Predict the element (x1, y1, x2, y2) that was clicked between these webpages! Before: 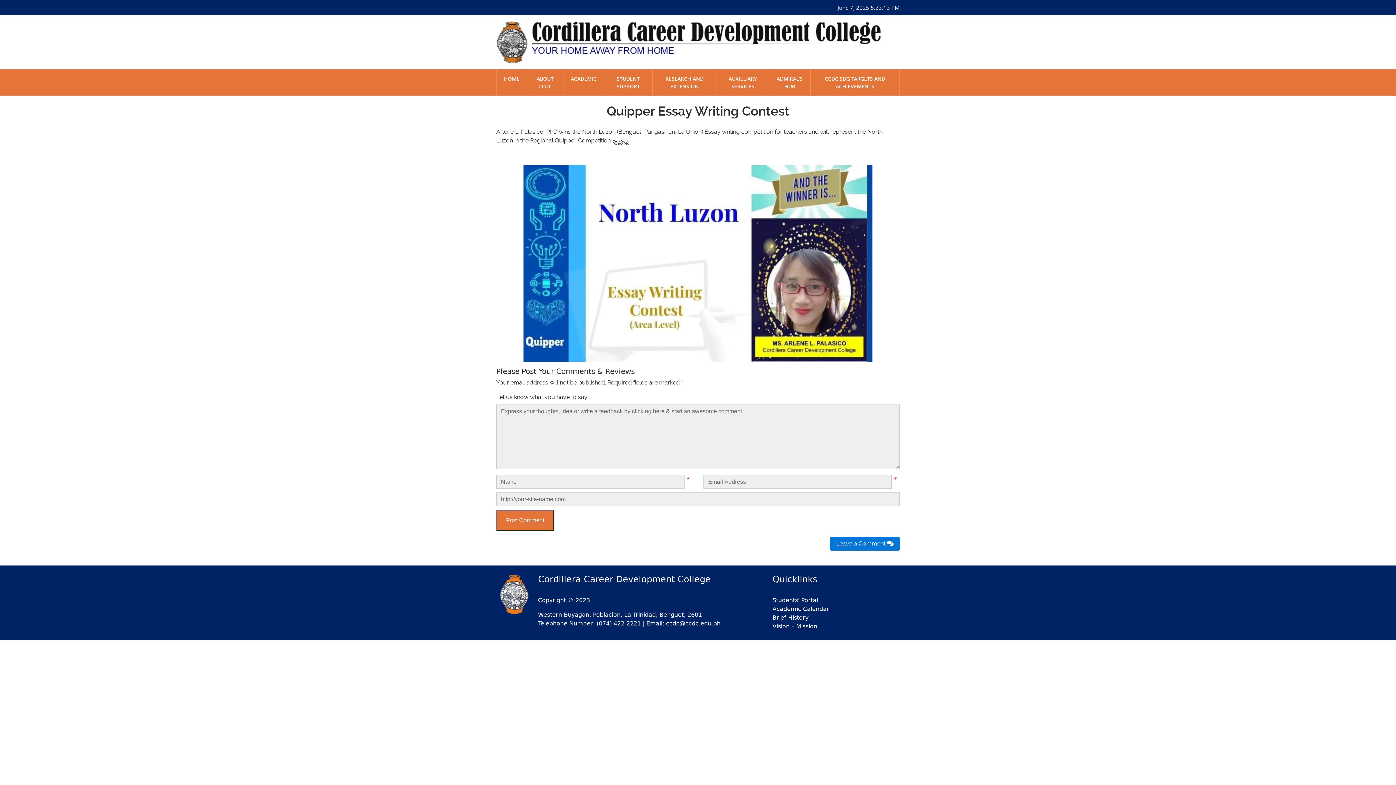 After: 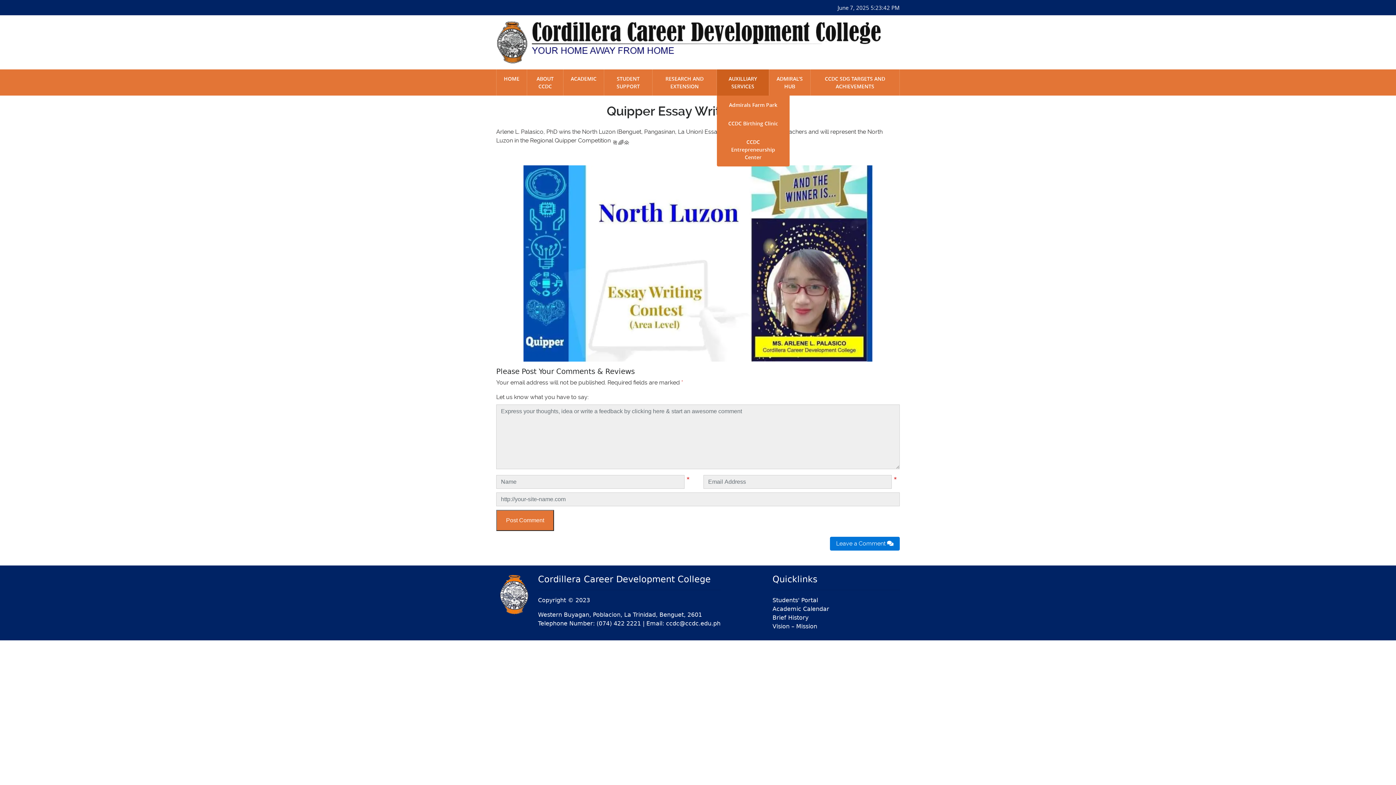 Action: bbox: (716, 69, 769, 95) label: AUXILLIARY SERVICES